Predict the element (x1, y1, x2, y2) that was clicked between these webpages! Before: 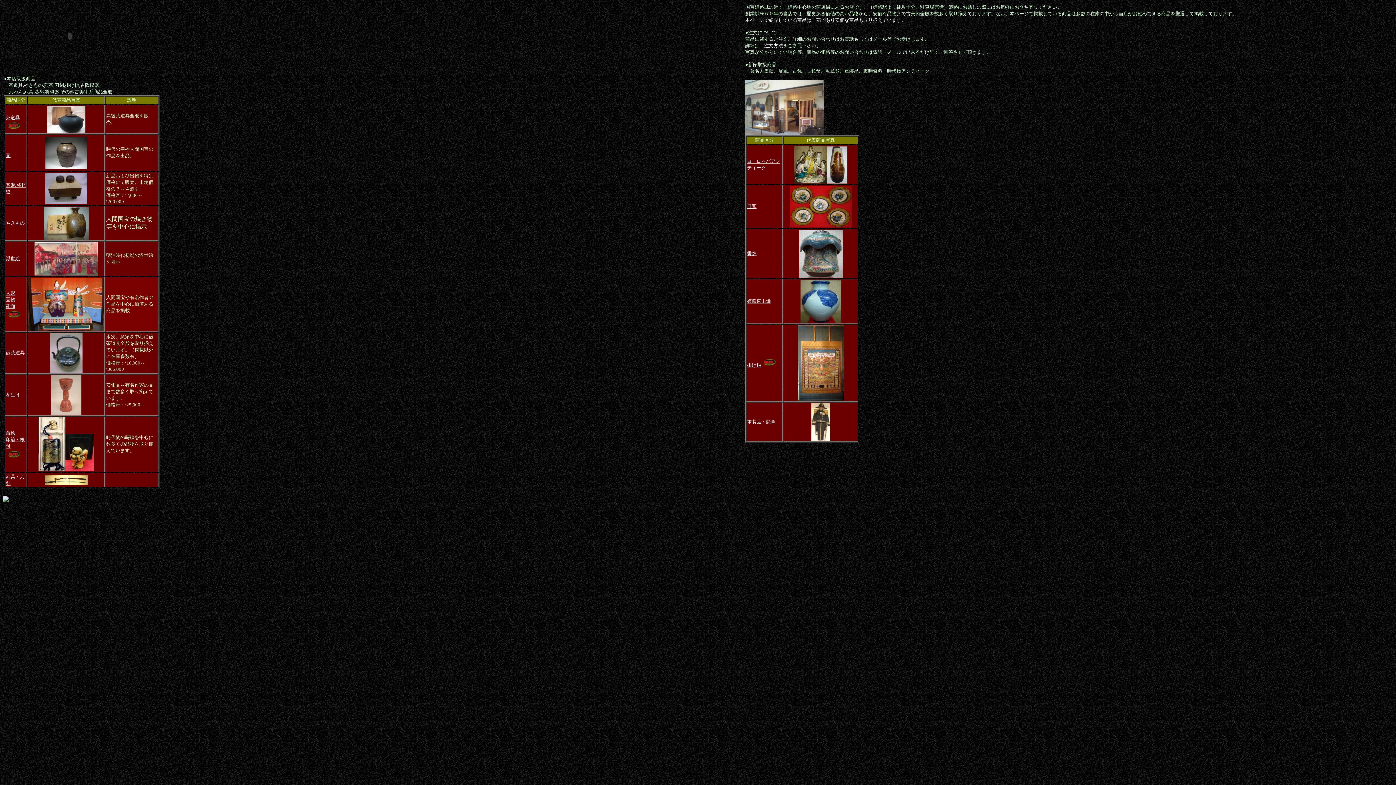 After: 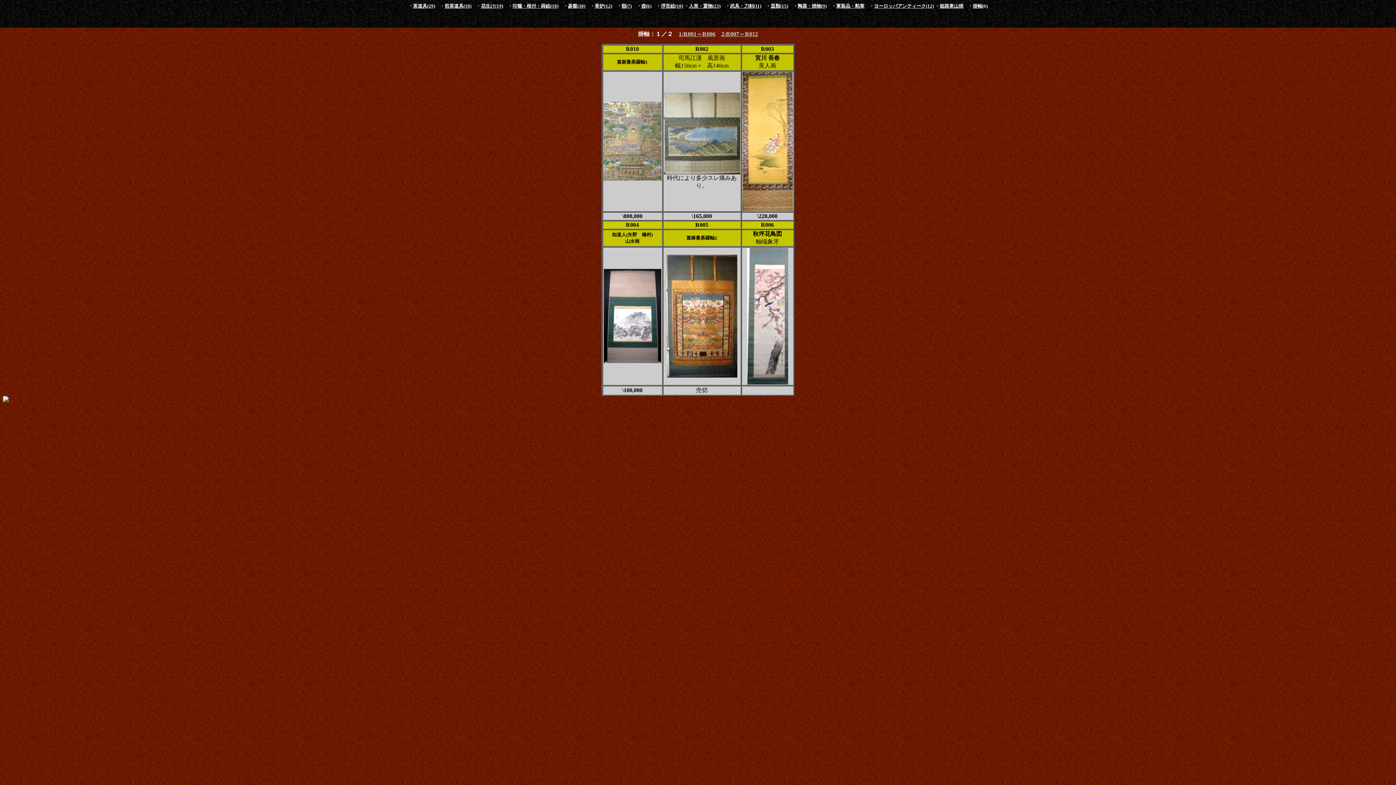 Action: label: 掛け軸 bbox: (747, 362, 761, 368)